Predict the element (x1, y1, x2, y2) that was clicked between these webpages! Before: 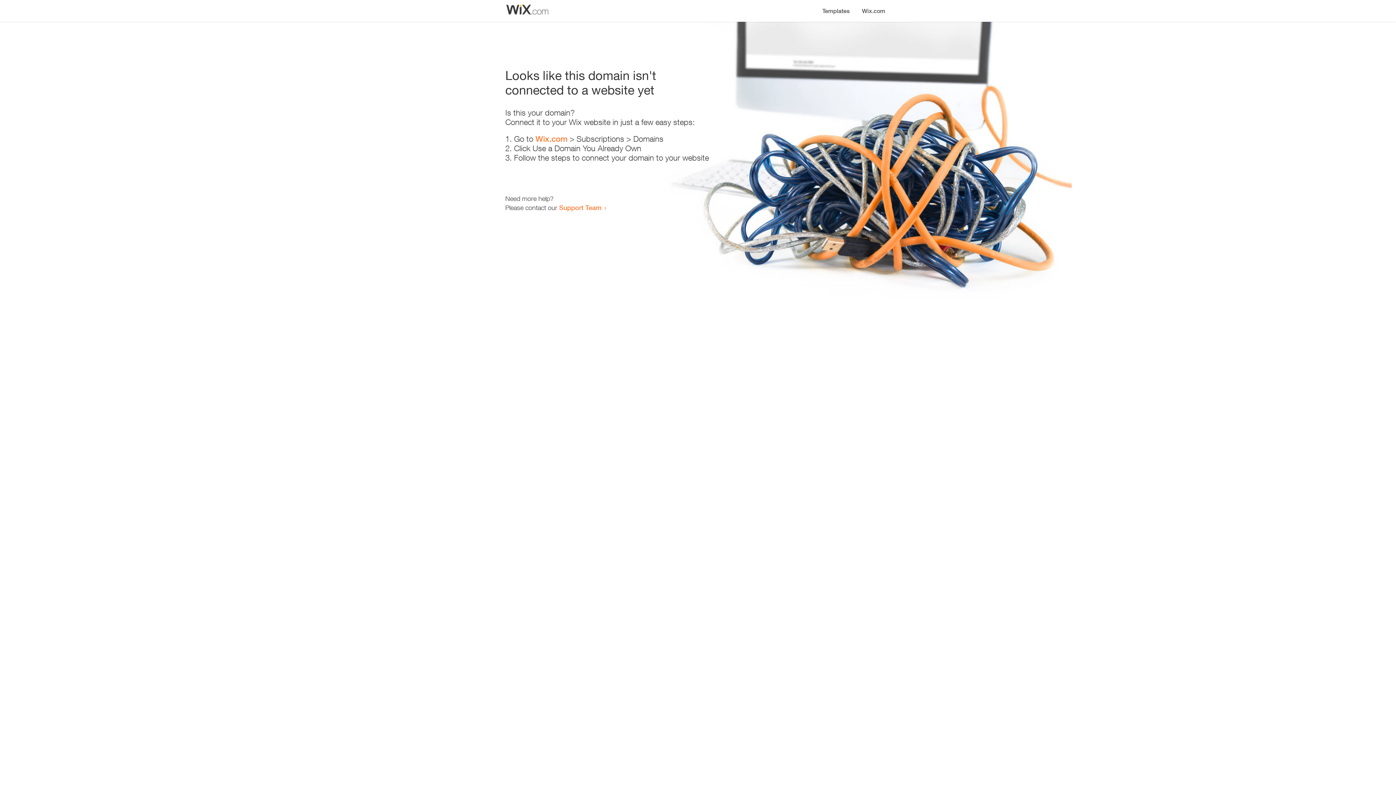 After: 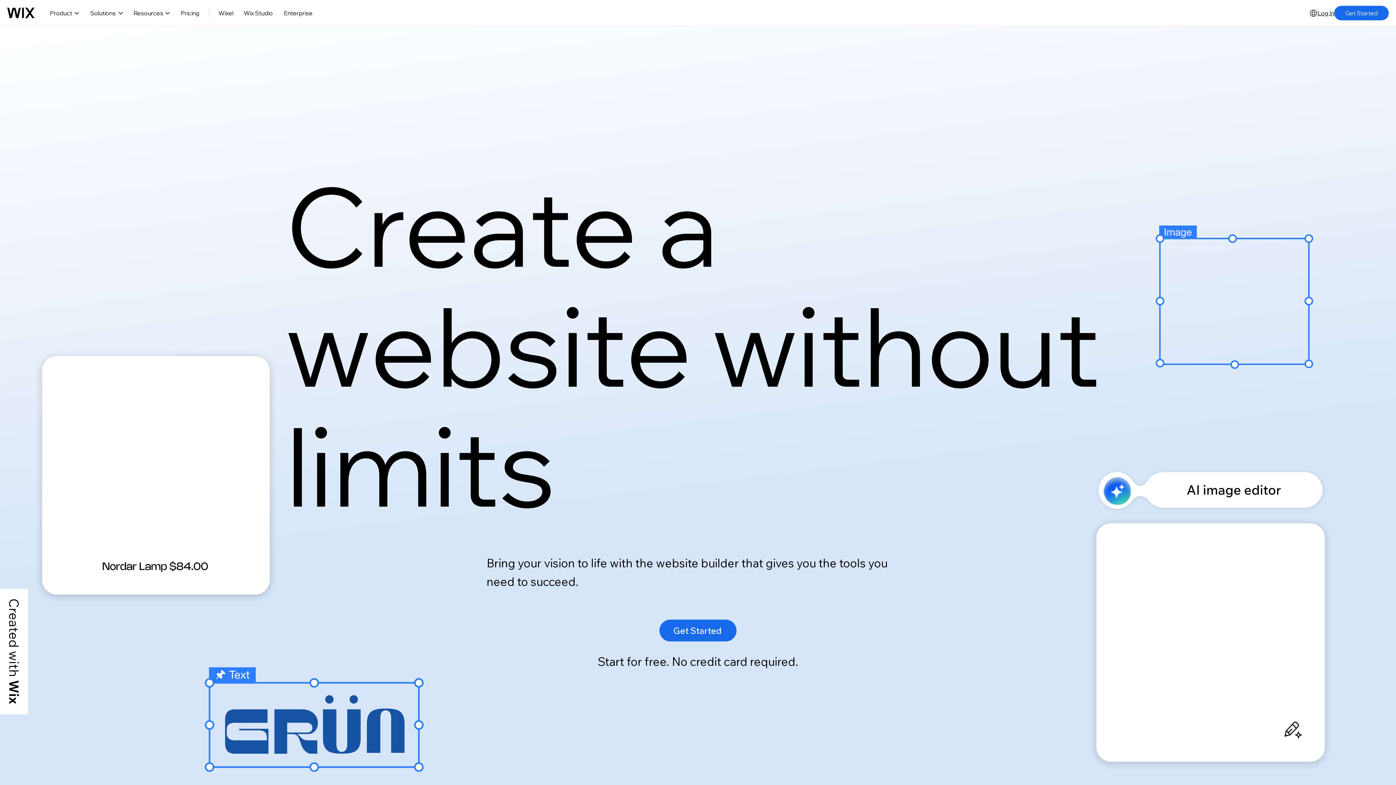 Action: bbox: (535, 134, 567, 143) label: Wix.com